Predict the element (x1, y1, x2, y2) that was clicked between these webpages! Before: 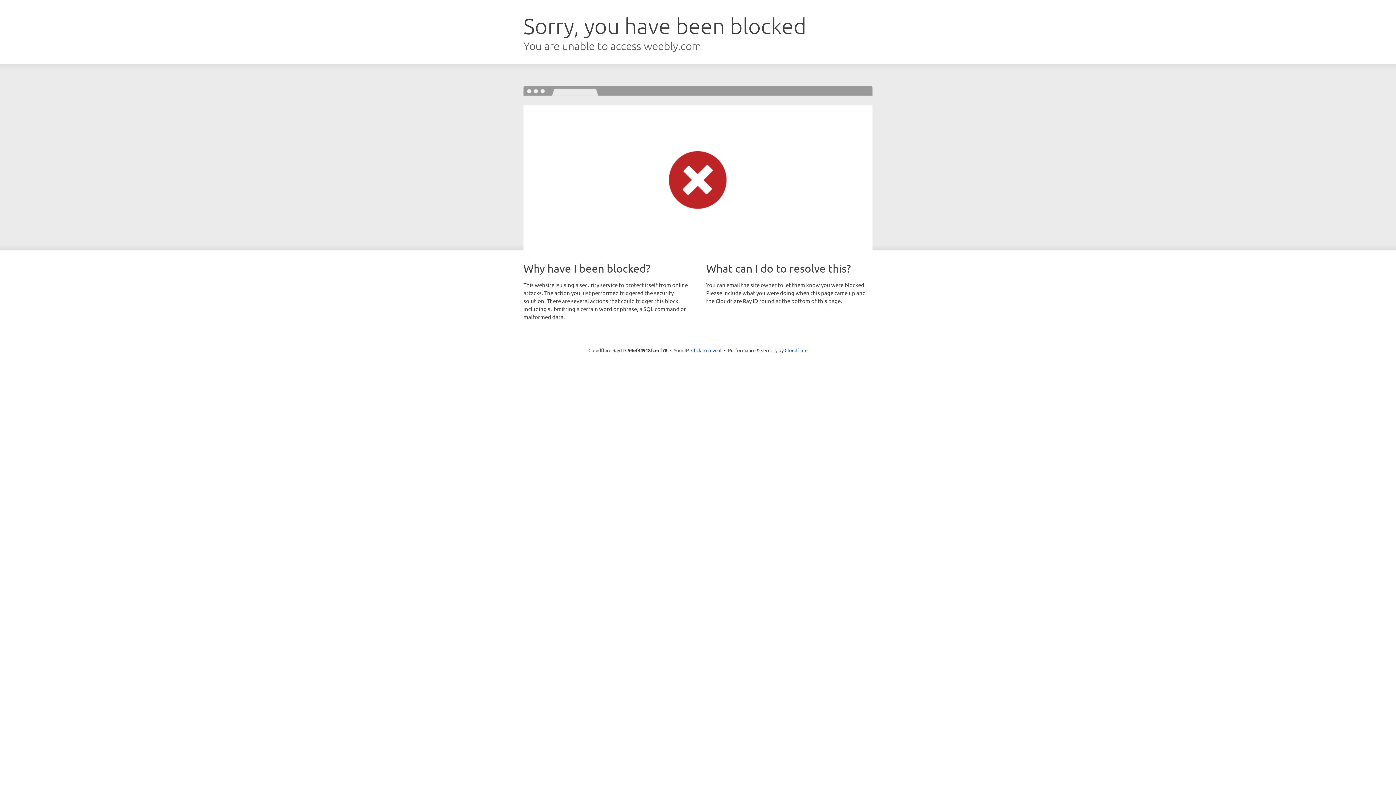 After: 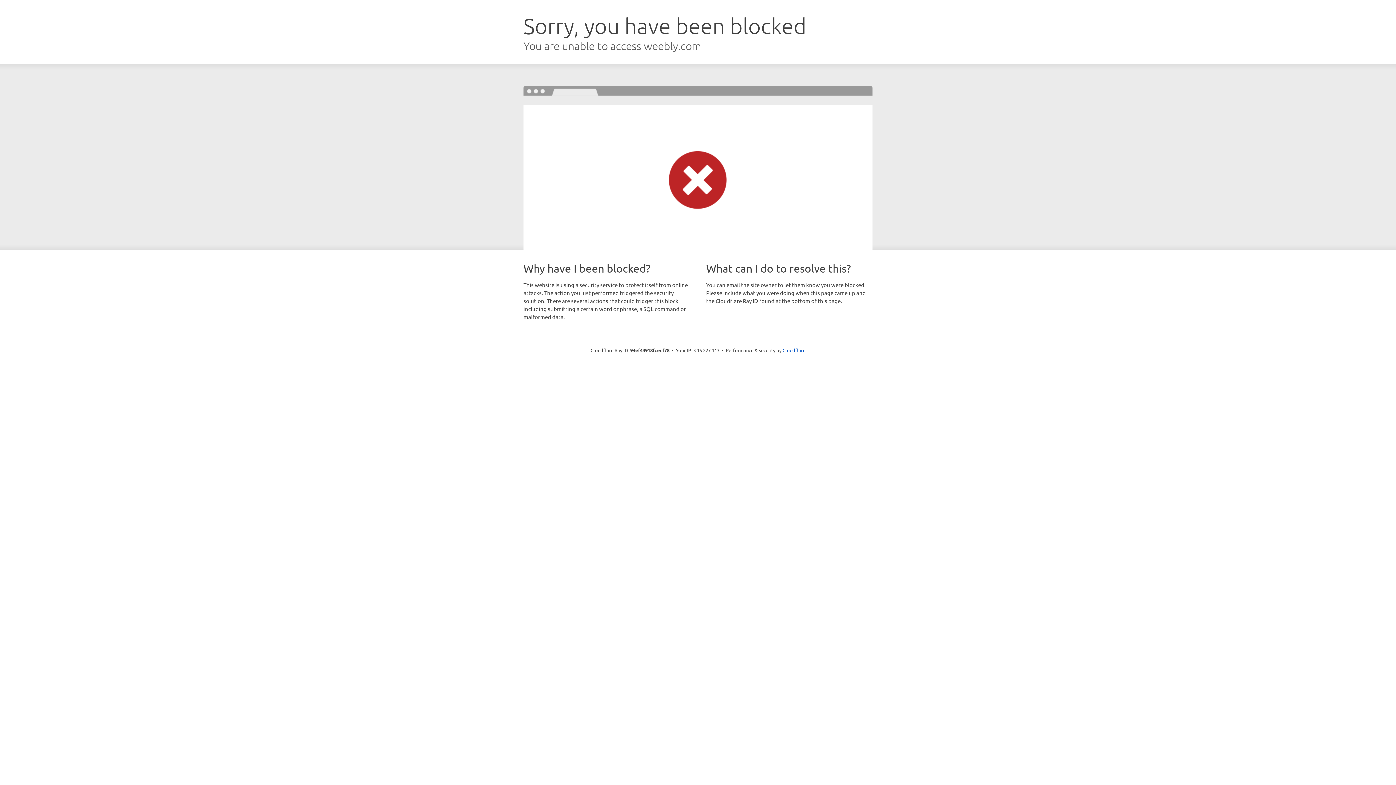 Action: label: Click to reveal bbox: (691, 346, 721, 353)